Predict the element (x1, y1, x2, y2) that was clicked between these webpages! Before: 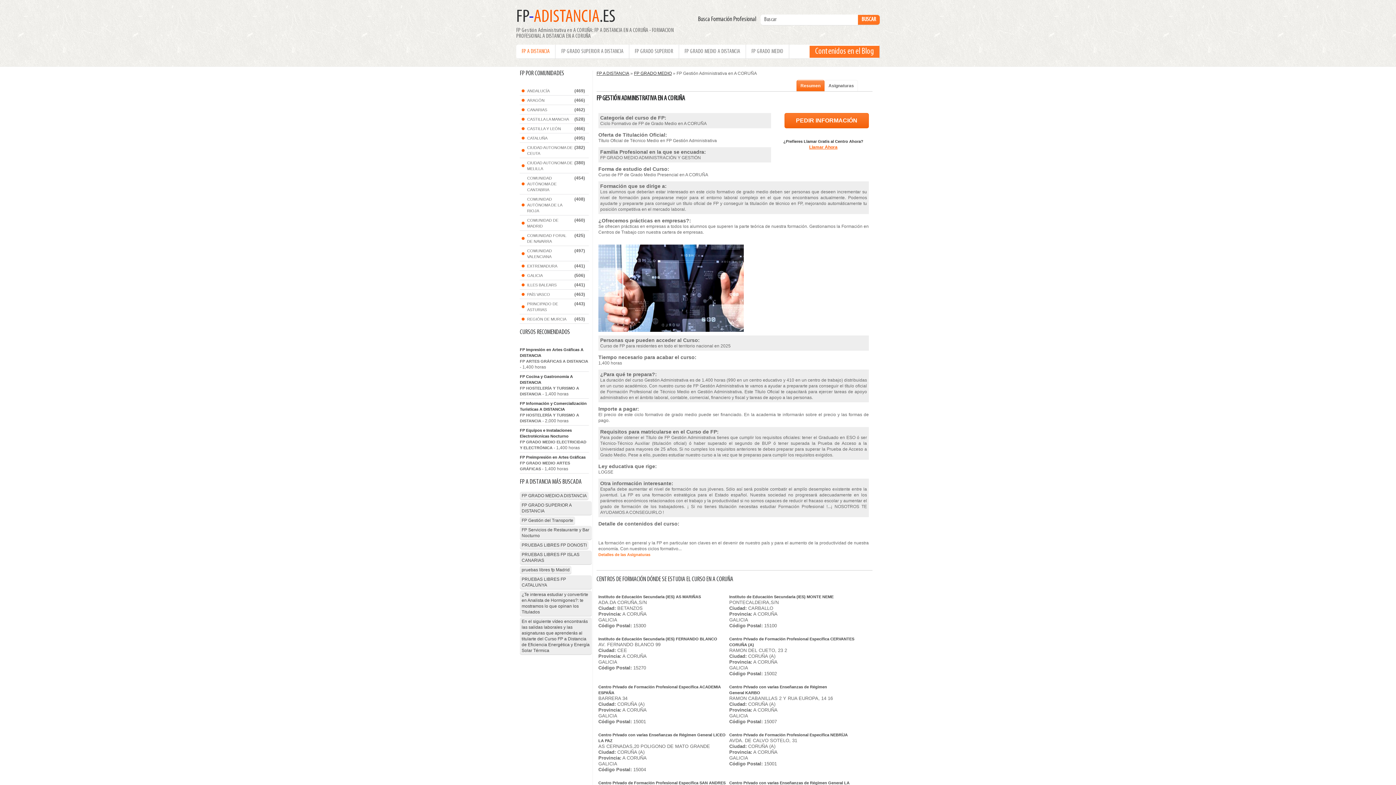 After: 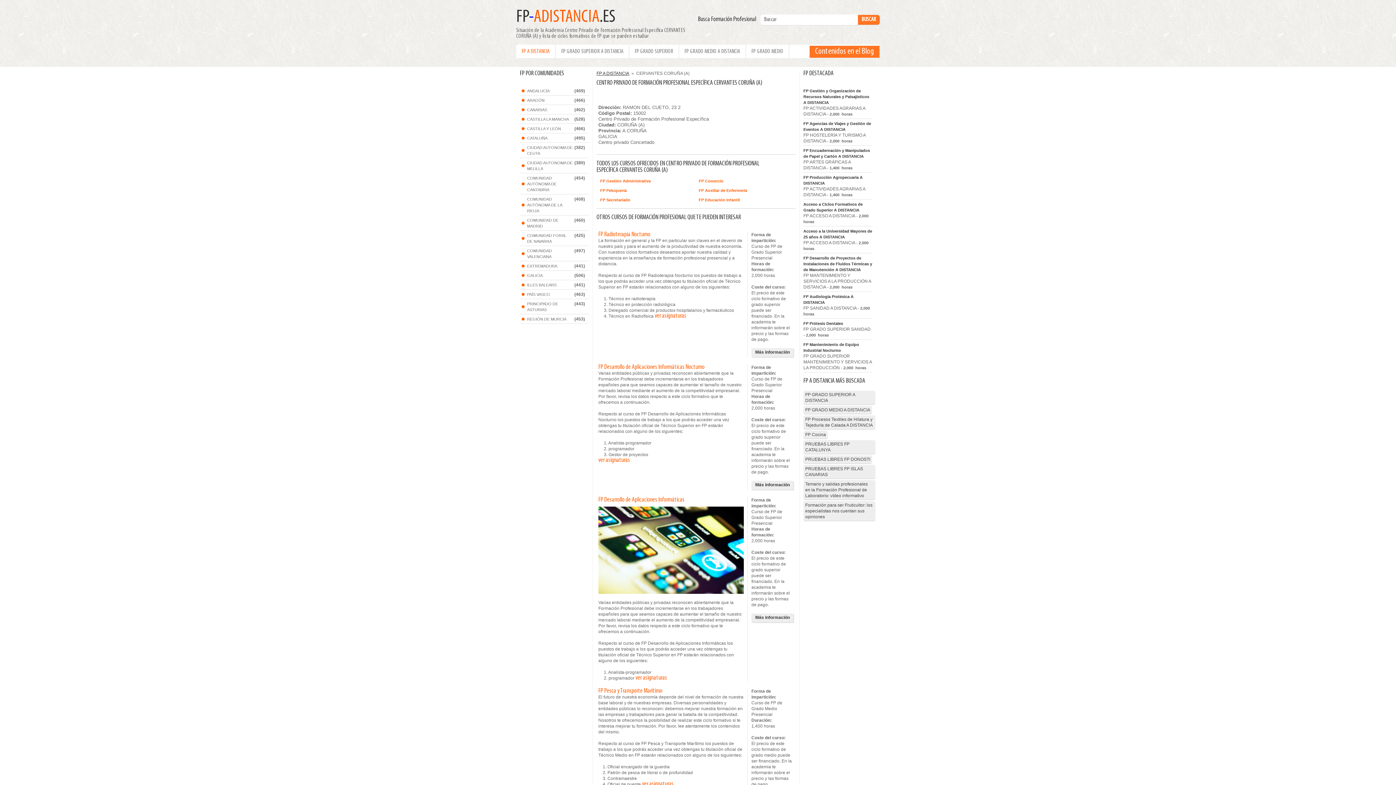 Action: bbox: (729, 636, 856, 648) label: Centro Privado de Formación Profesional Específica CERVANTES CORUÑA (A)